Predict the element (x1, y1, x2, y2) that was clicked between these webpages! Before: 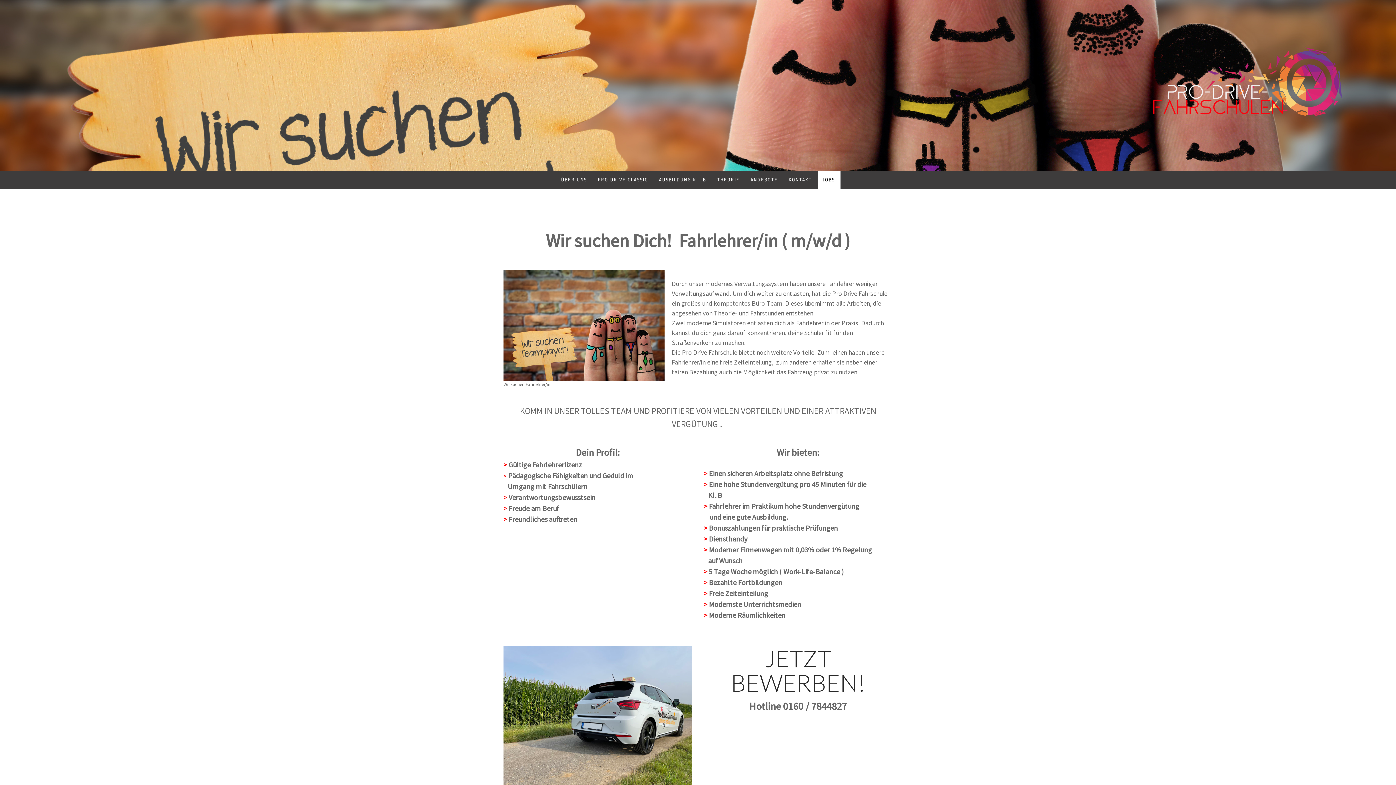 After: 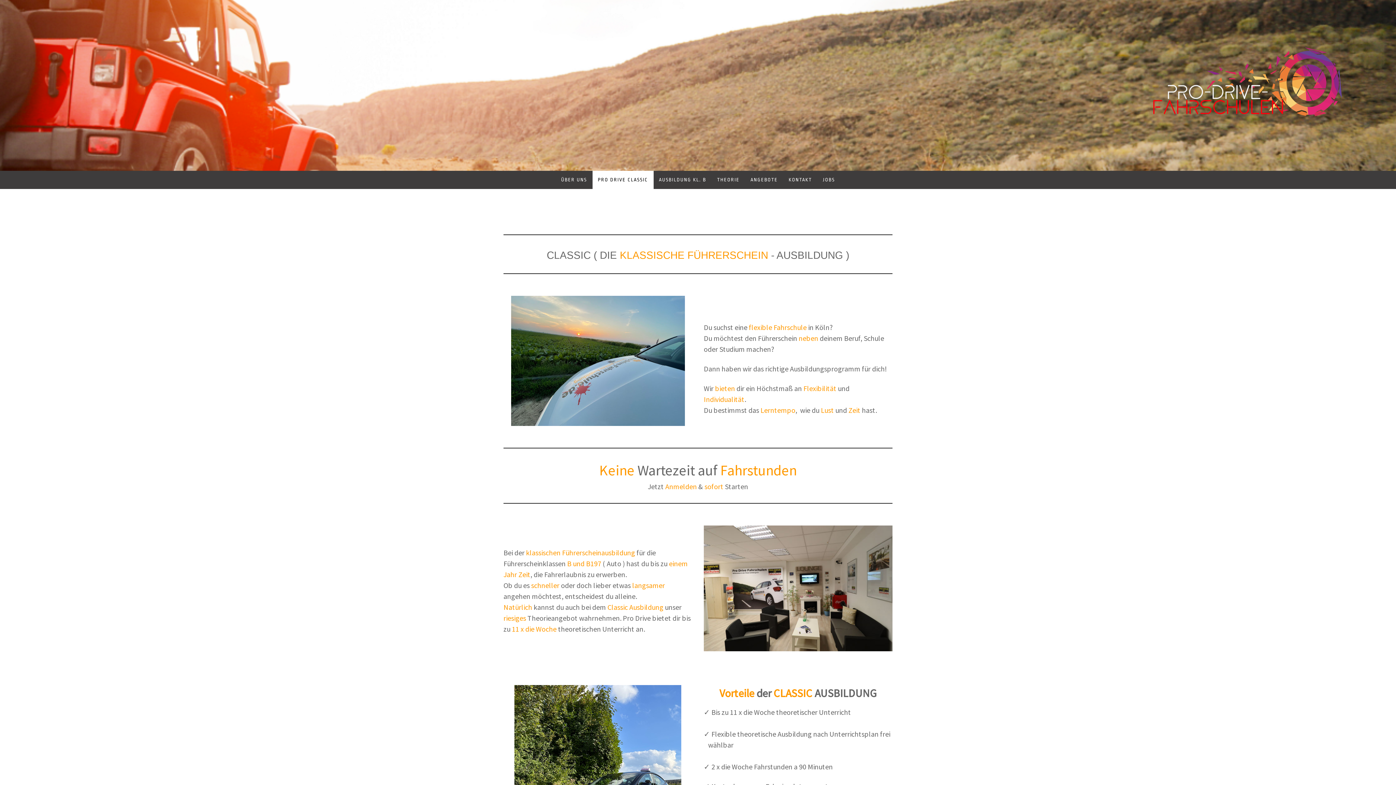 Action: bbox: (592, 170, 653, 188) label: PRO DRIVE CLASSIC